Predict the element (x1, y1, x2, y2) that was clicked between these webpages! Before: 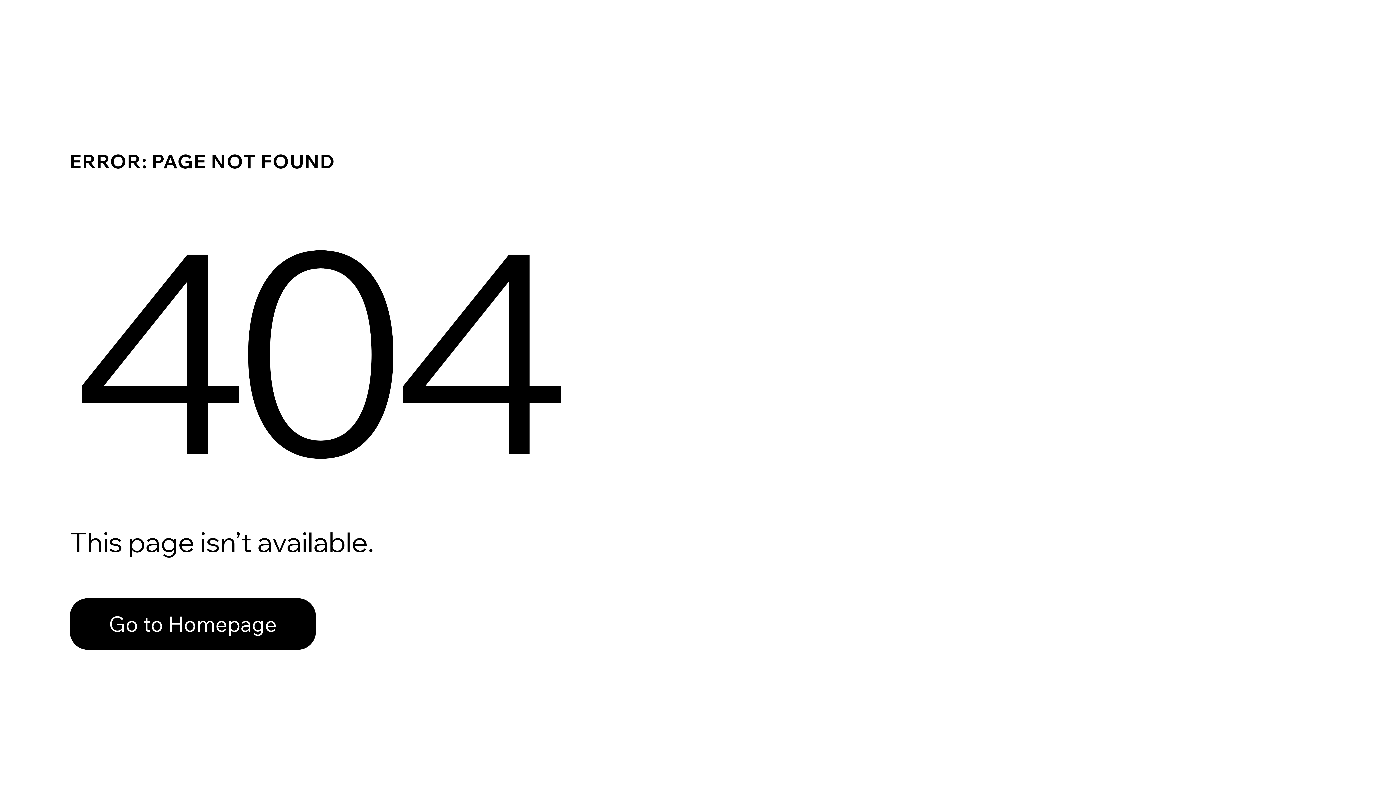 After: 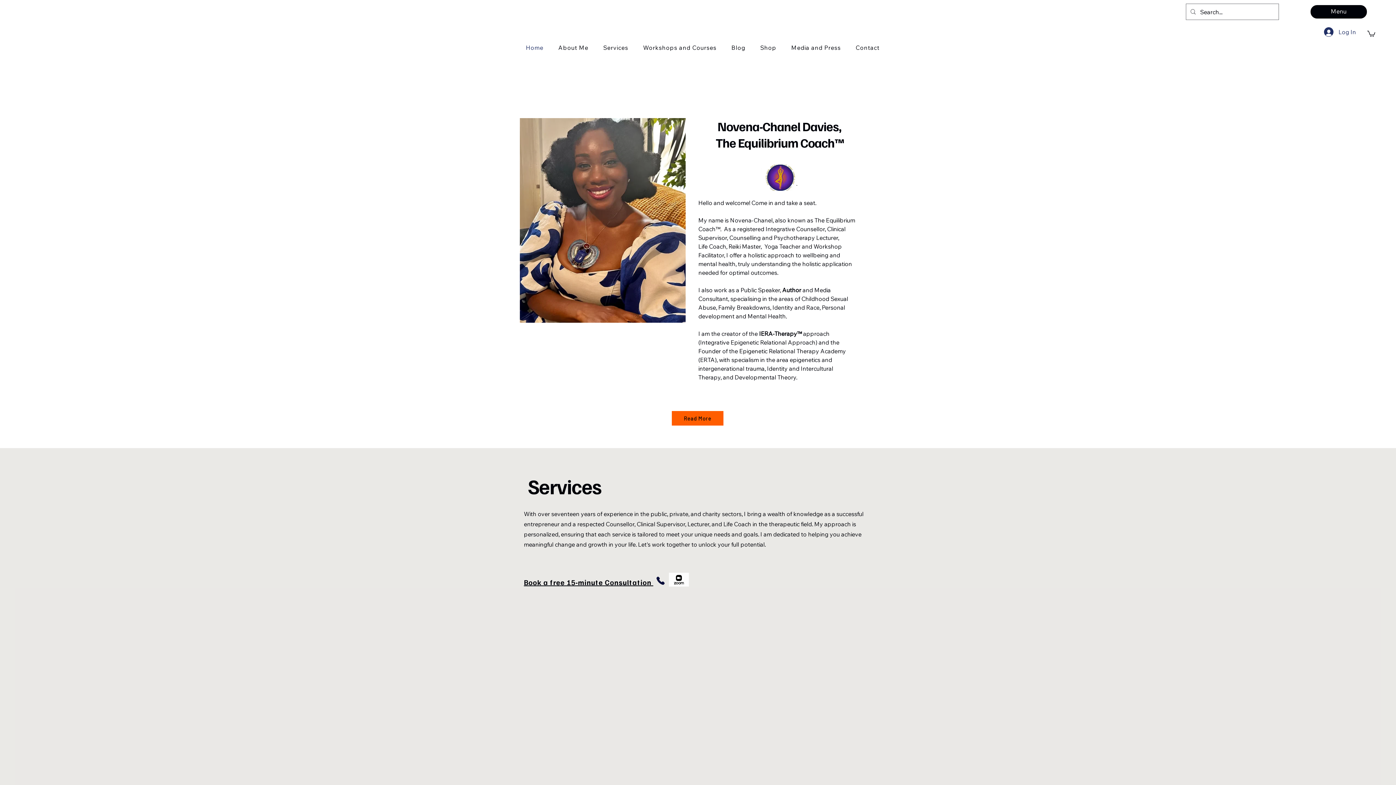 Action: label: Go to Homepage bbox: (69, 598, 316, 650)